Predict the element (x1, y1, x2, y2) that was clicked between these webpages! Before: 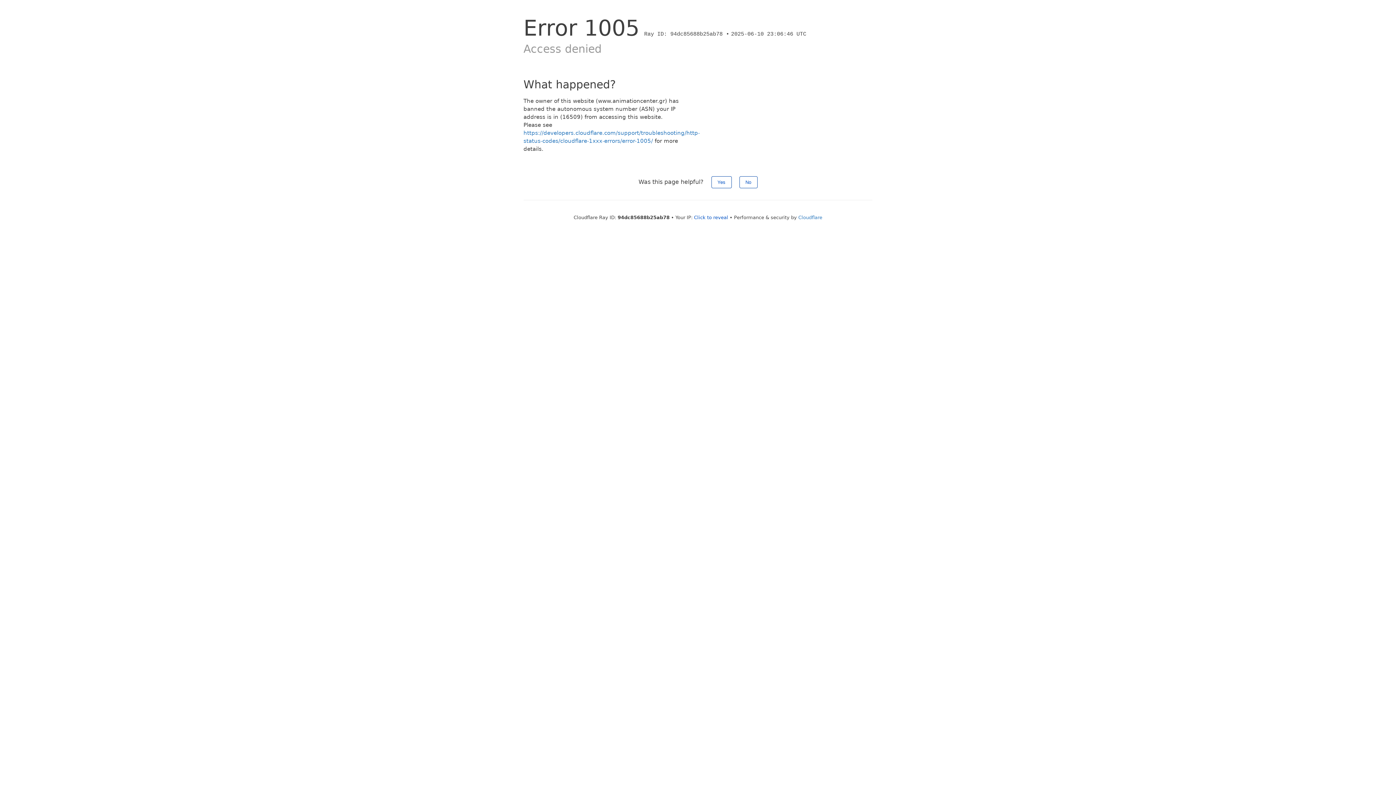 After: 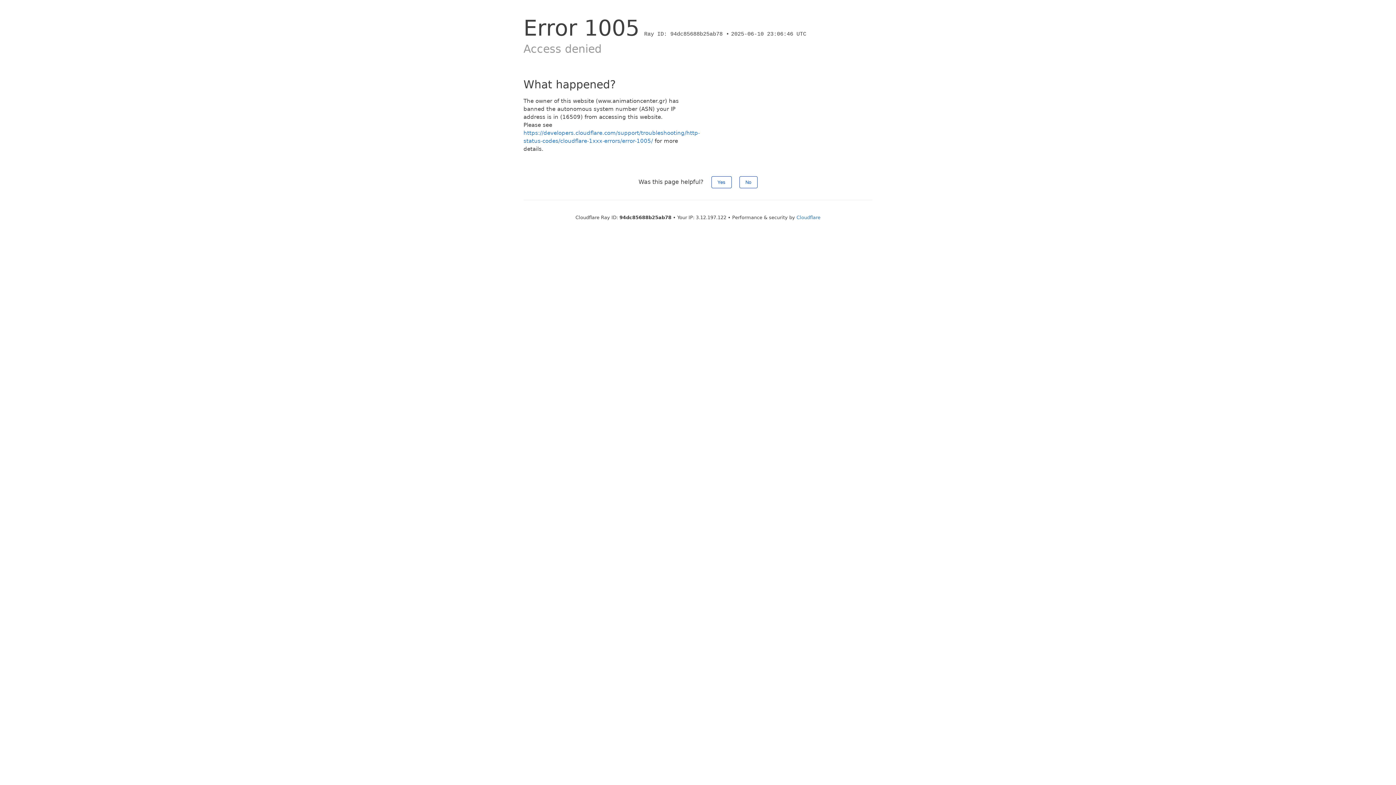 Action: bbox: (694, 214, 728, 220) label: Click to reveal